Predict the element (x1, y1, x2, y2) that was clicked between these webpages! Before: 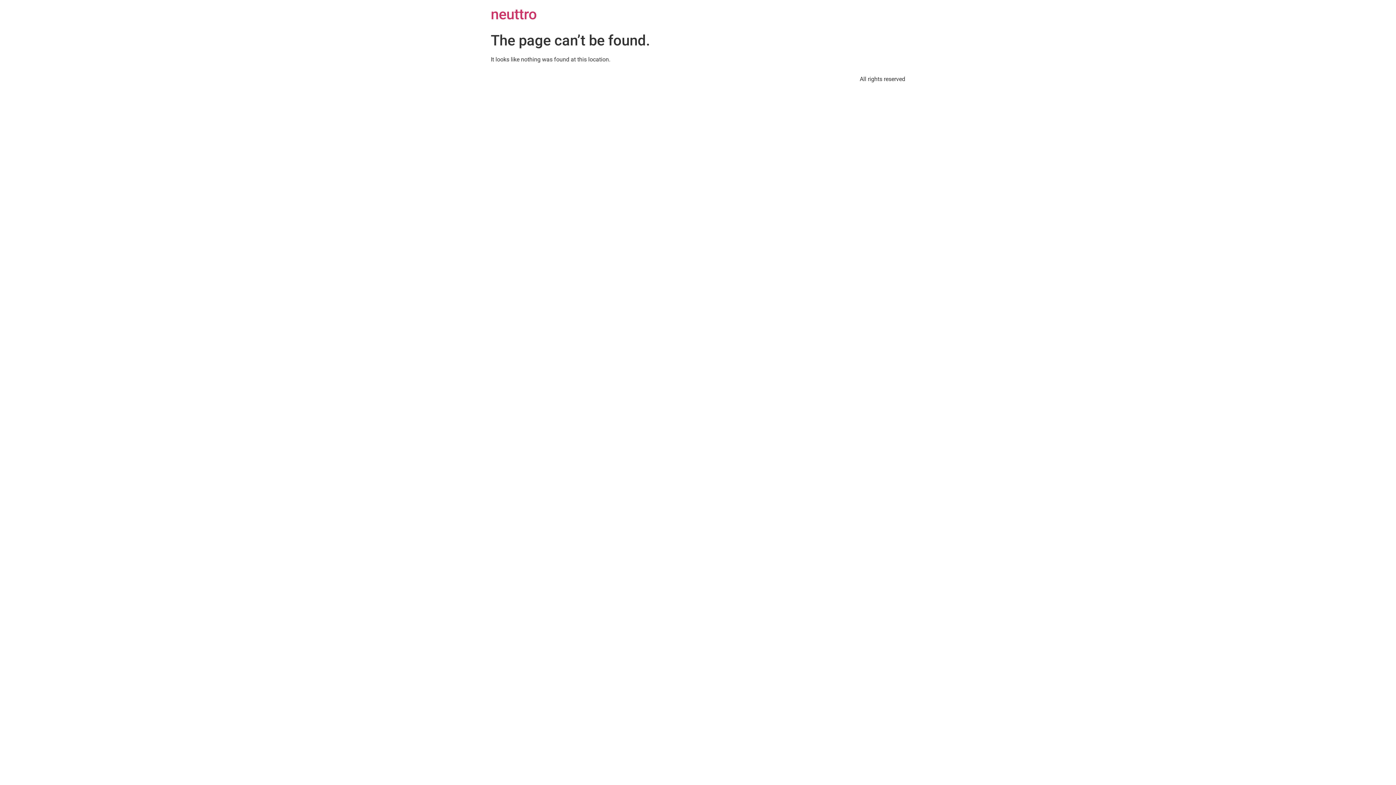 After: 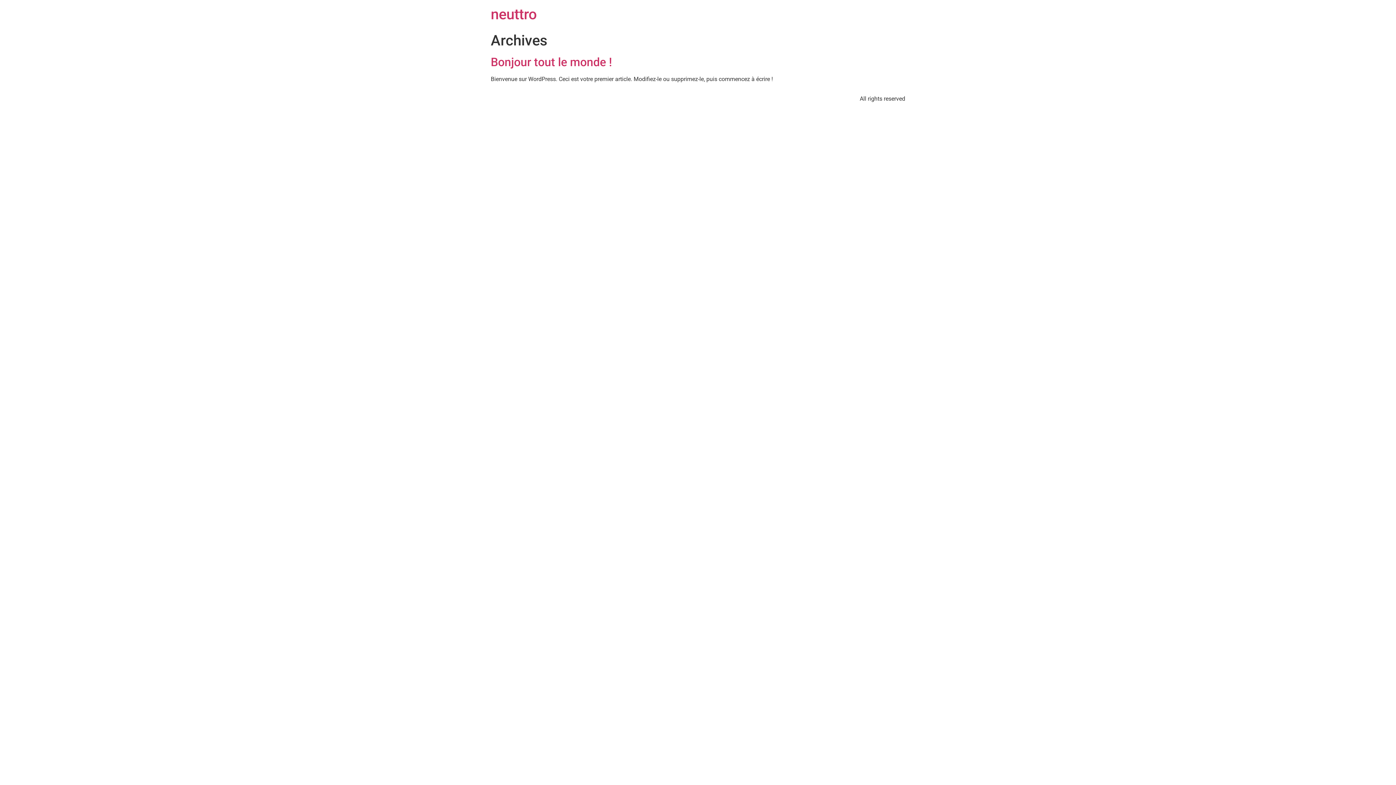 Action: label: neuttro bbox: (490, 5, 537, 22)